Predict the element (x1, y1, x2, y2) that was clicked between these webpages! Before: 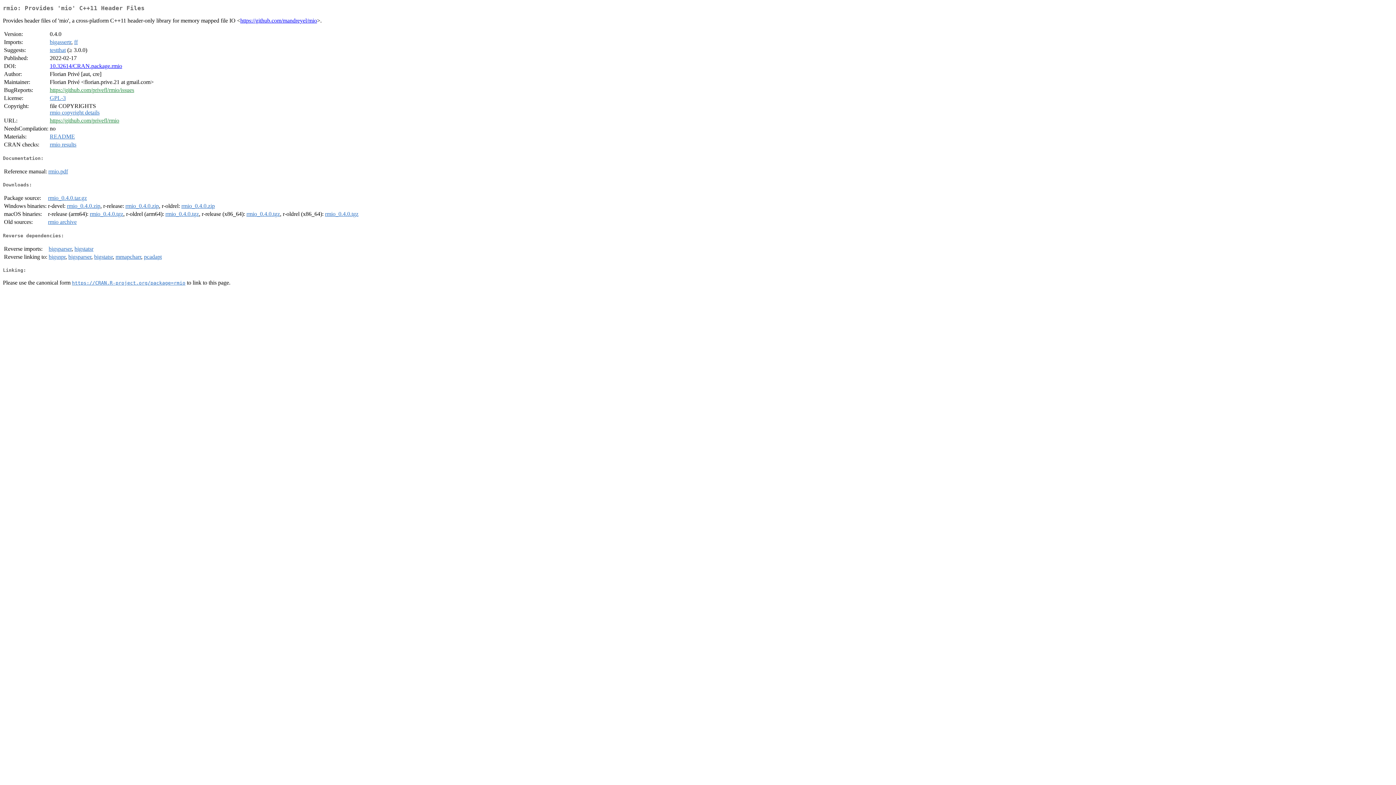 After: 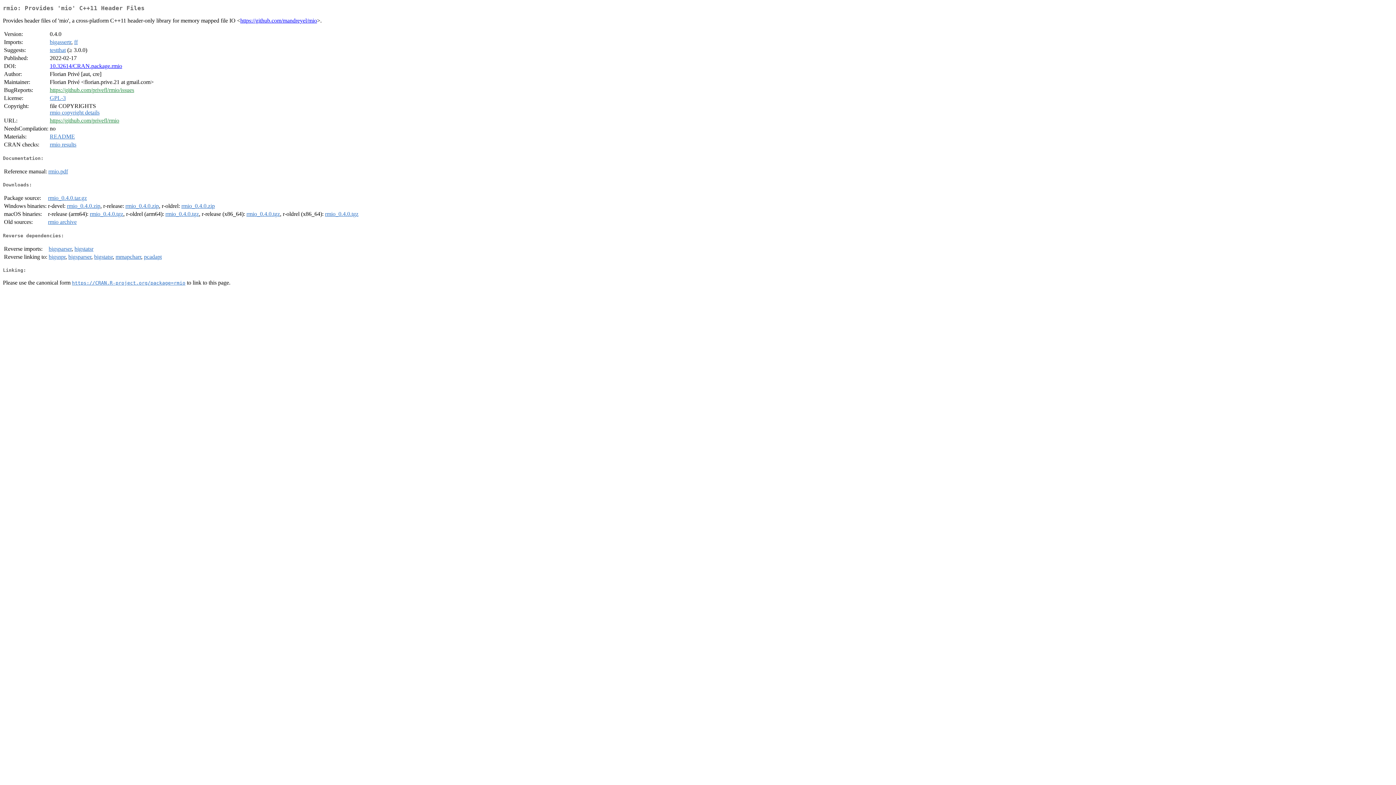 Action: label: rmio_0.4.0.tgz bbox: (325, 211, 358, 217)